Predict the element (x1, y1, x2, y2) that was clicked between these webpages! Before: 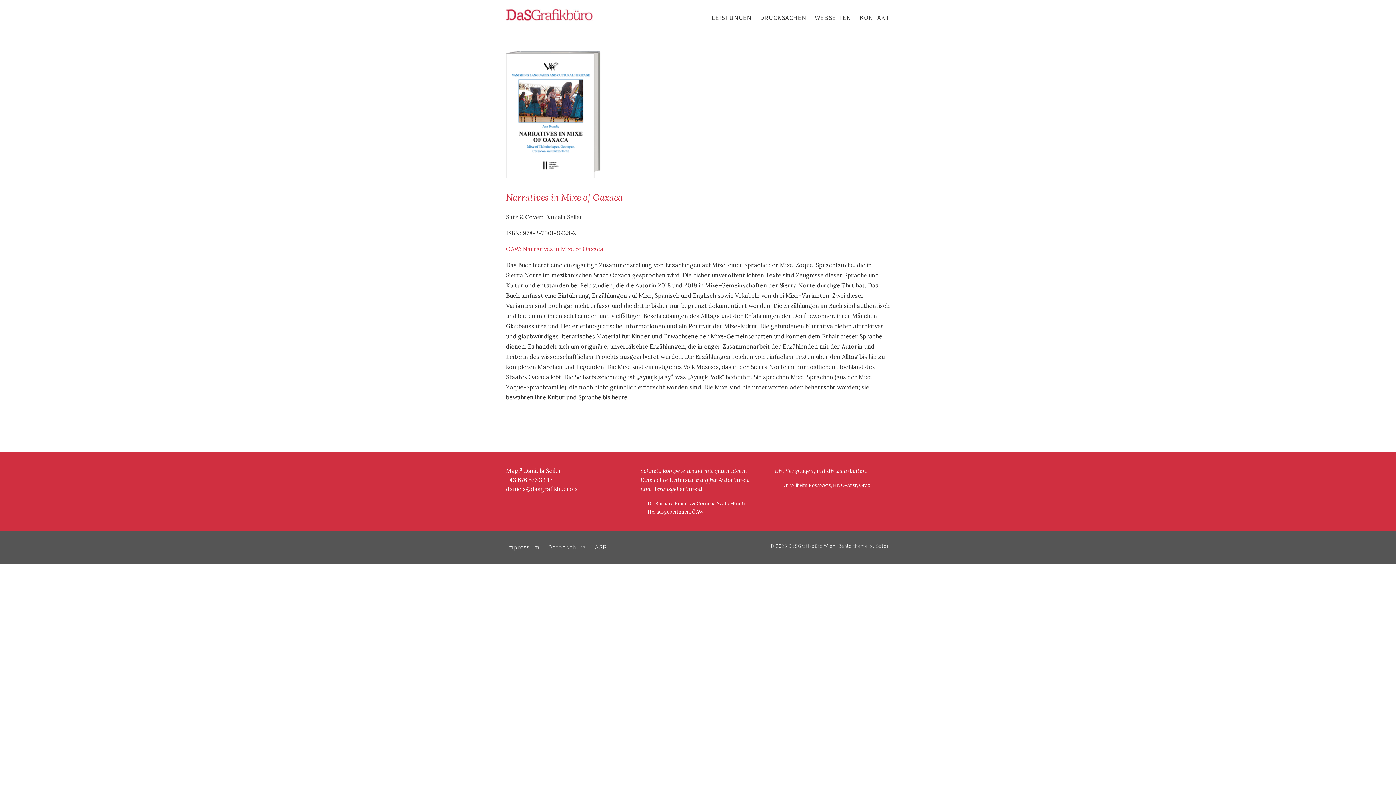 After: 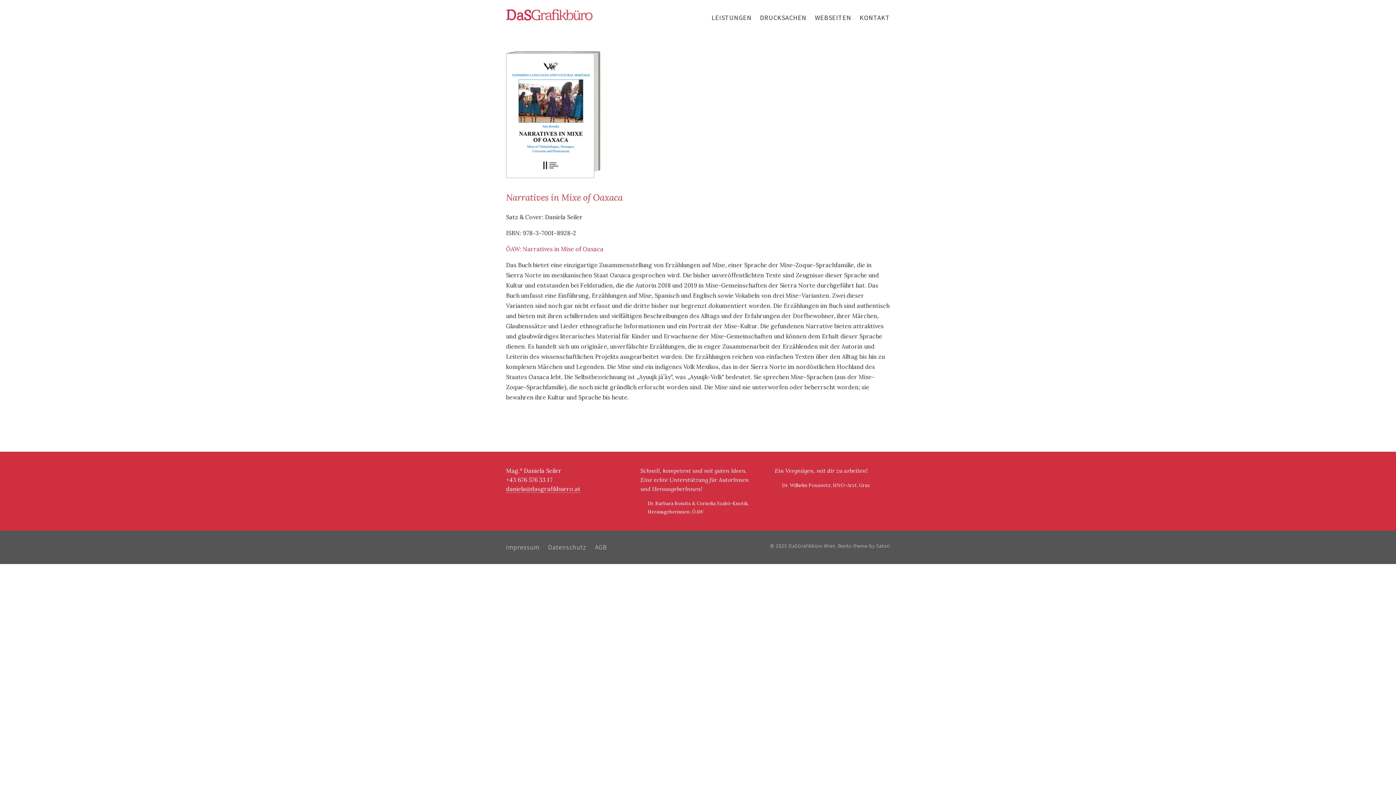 Action: label: daniela@dasgrafikbuero.at bbox: (506, 485, 580, 492)